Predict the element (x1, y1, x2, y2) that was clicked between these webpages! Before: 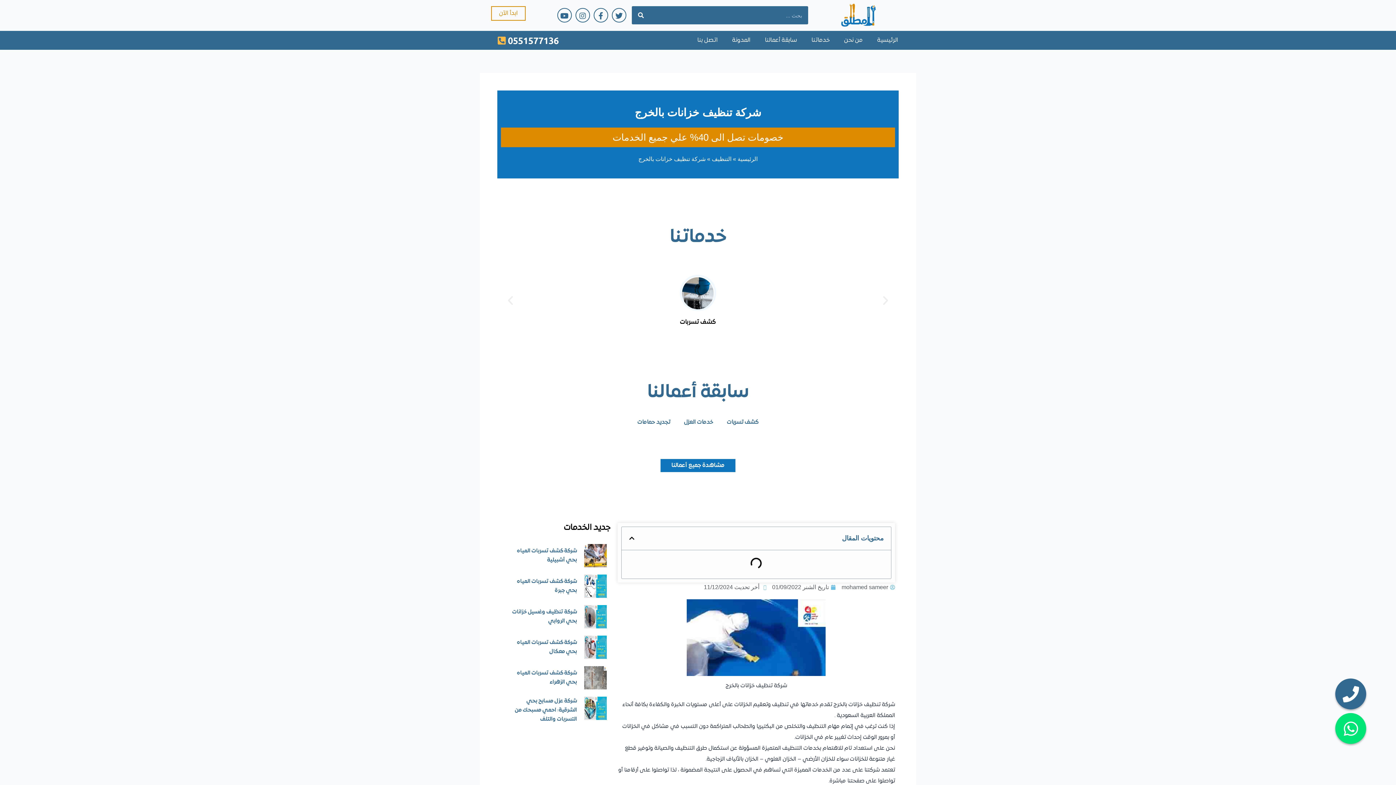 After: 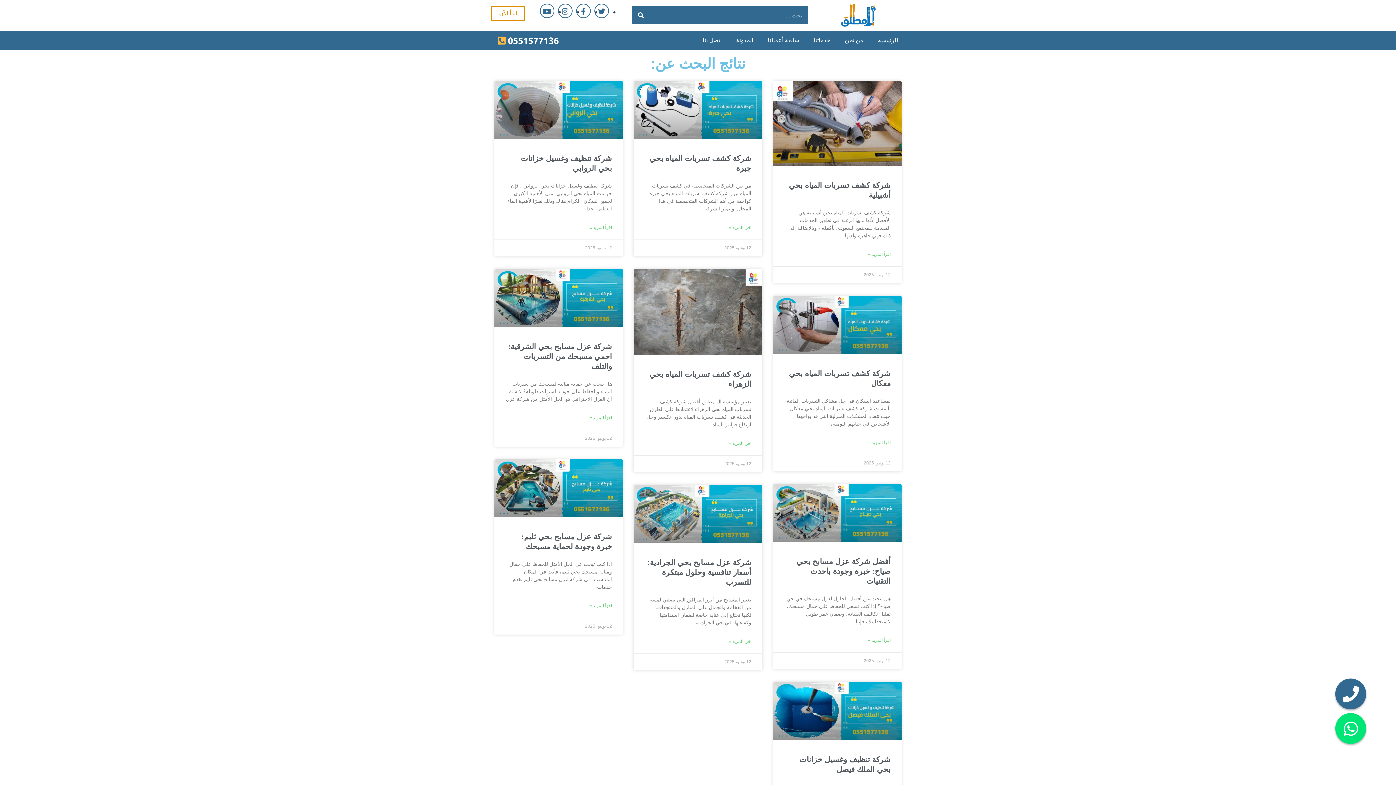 Action: label: Search bbox: (631, 6, 650, 24)